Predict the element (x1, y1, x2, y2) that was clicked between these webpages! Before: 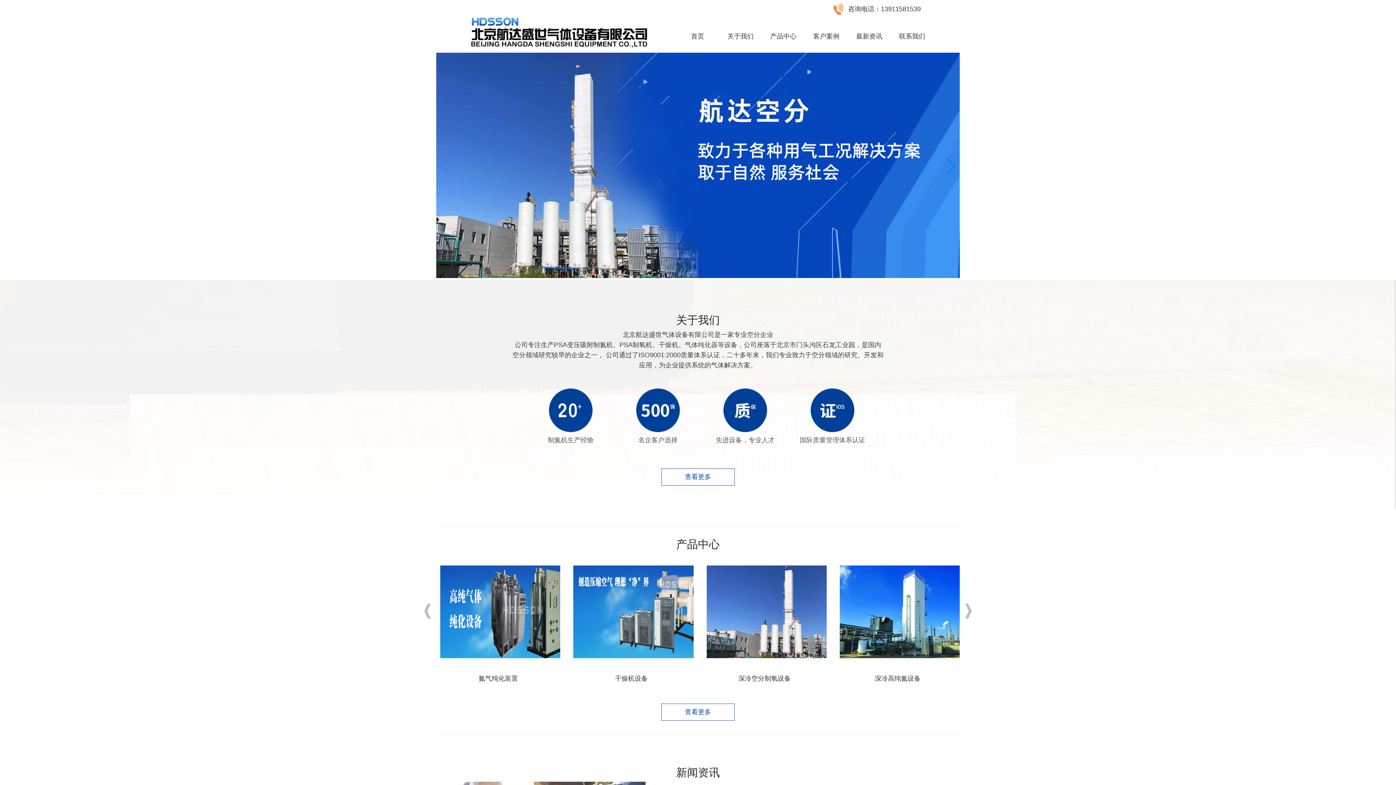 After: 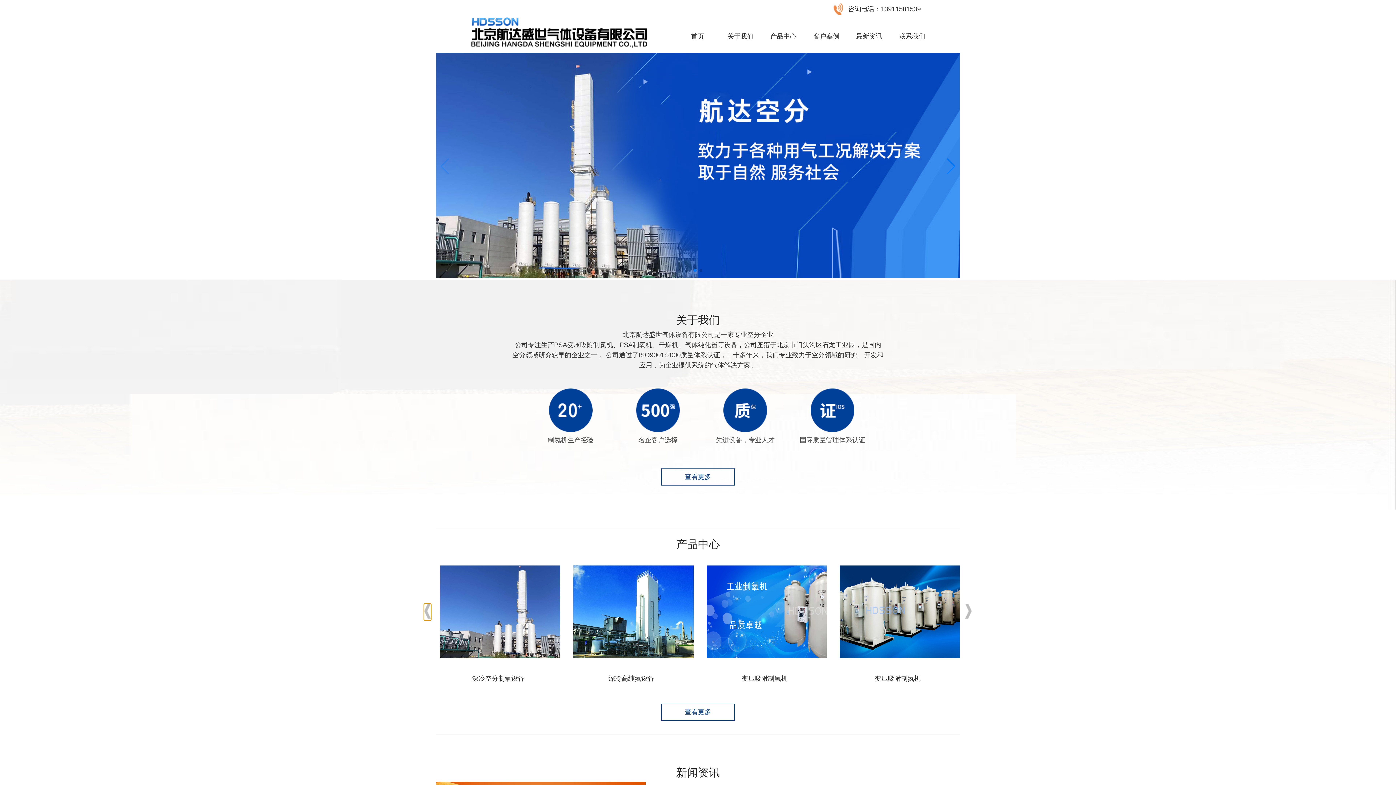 Action: label: Previous slide bbox: (424, 604, 431, 620)